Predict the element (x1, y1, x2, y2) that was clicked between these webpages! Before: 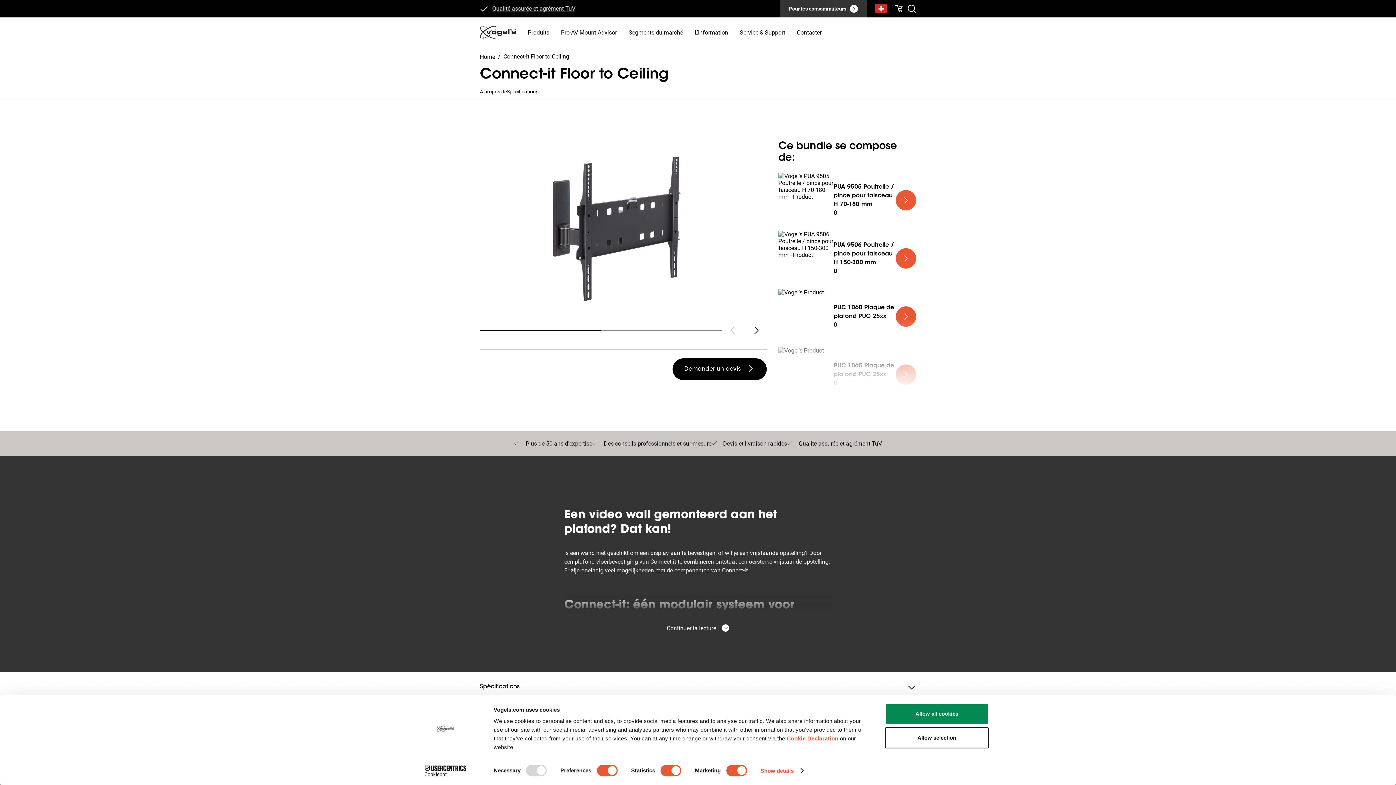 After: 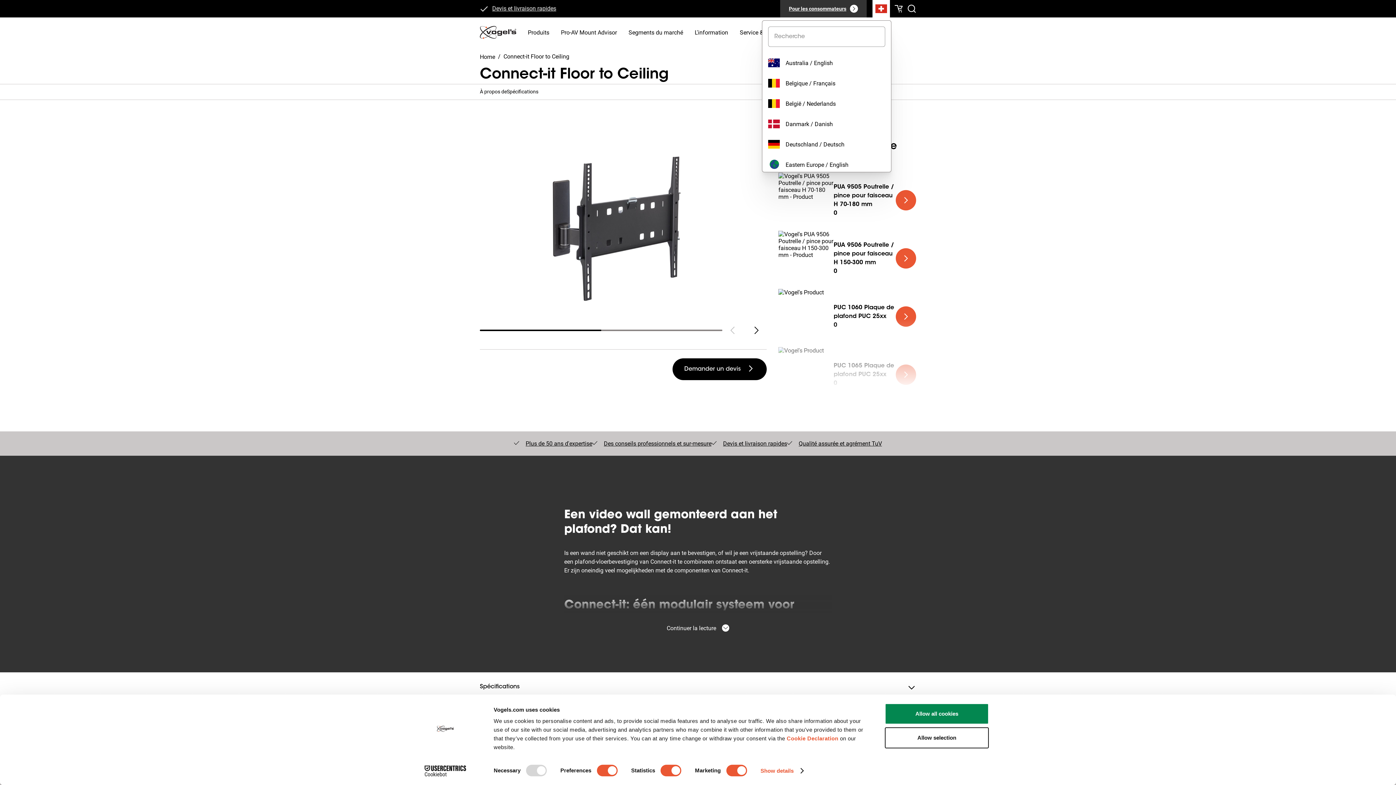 Action: bbox: (872, 0, 890, 20) label: Recherche